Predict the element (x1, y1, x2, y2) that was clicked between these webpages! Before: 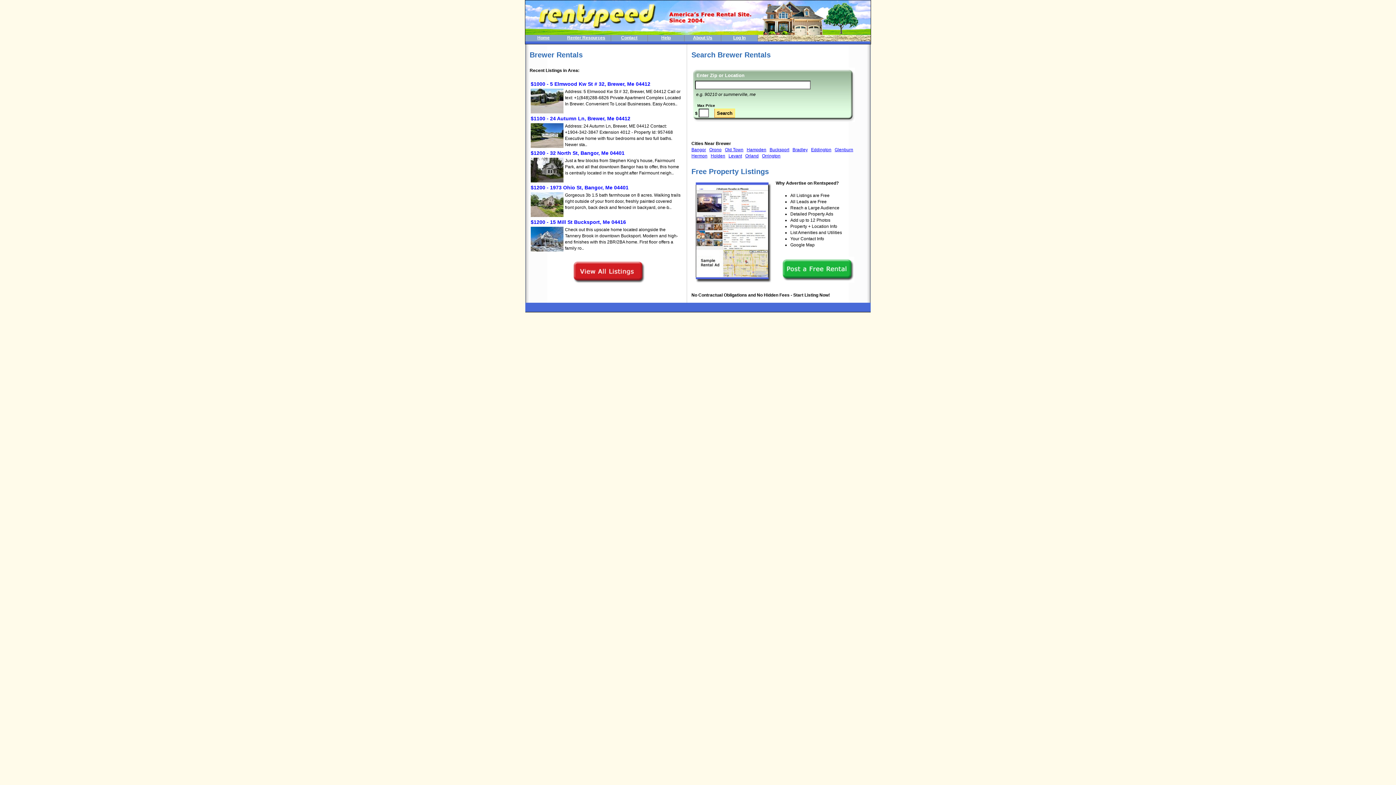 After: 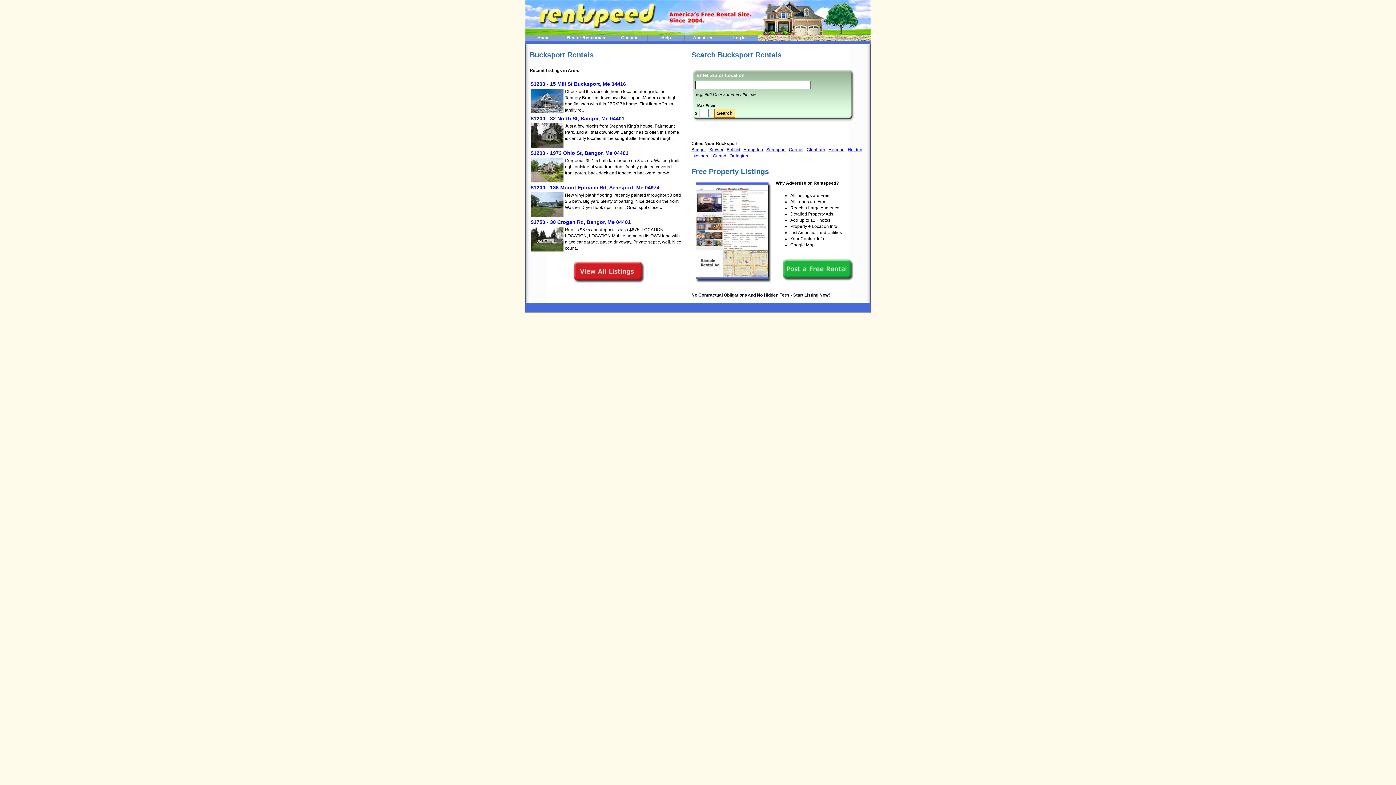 Action: bbox: (769, 147, 789, 152) label: Bucksport